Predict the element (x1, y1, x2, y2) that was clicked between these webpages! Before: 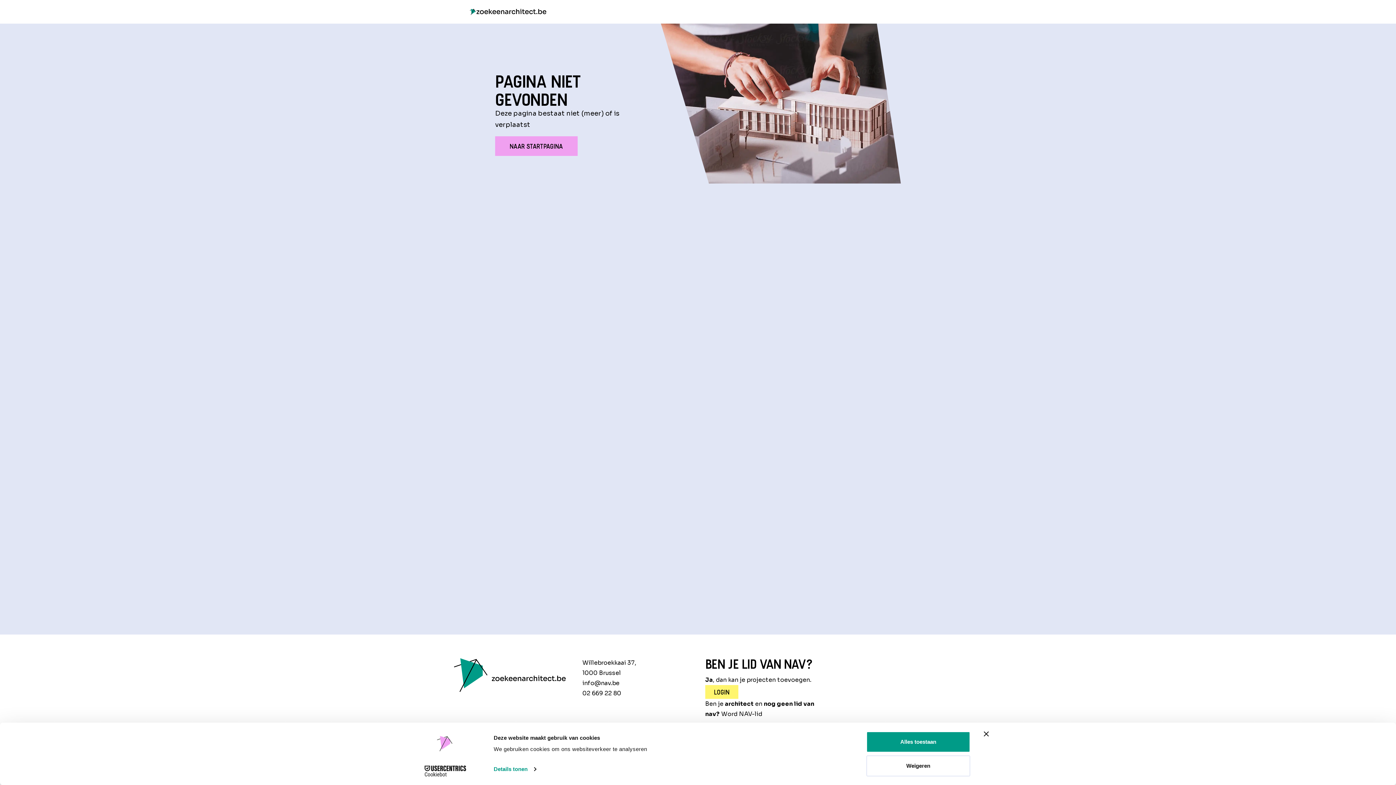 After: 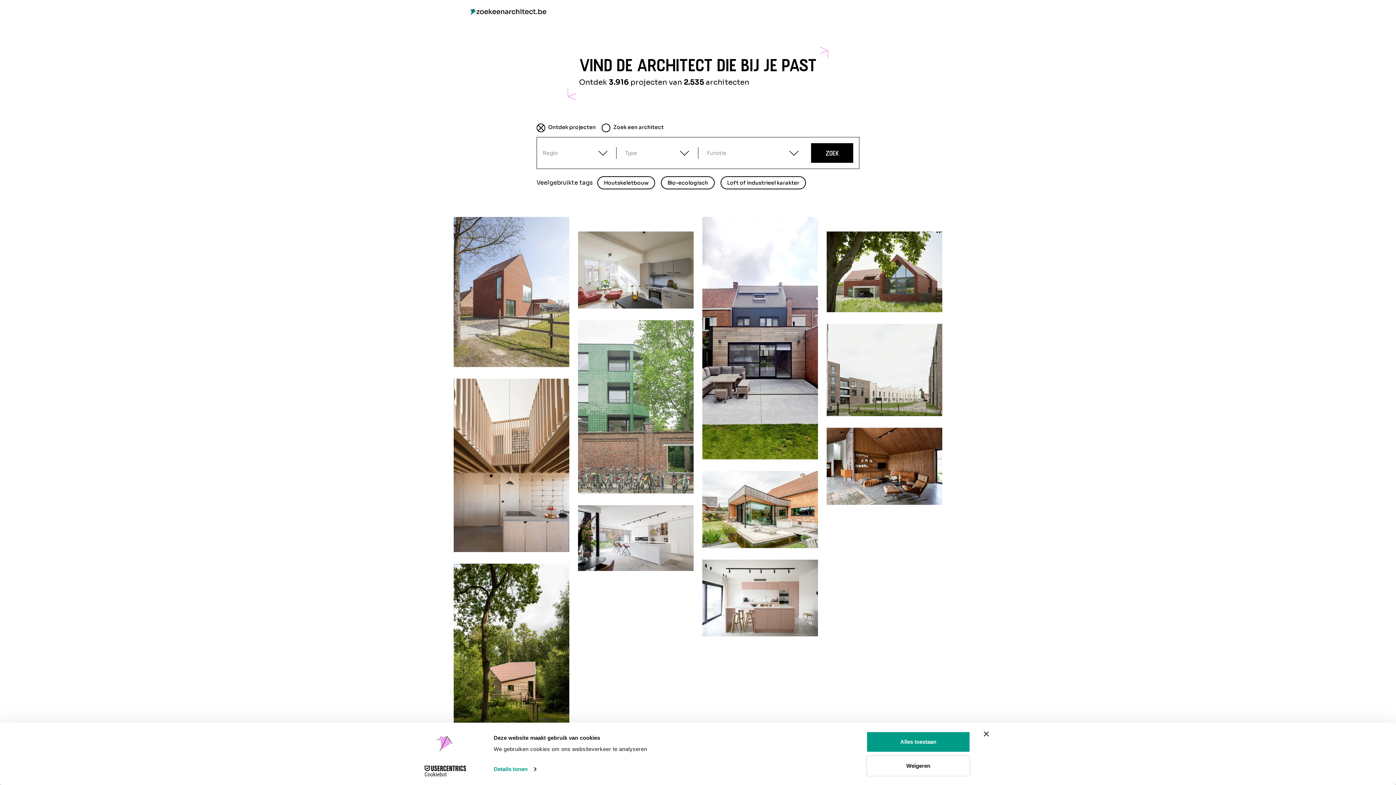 Action: label: zoekeenarchitect bbox: (453, 658, 569, 693)